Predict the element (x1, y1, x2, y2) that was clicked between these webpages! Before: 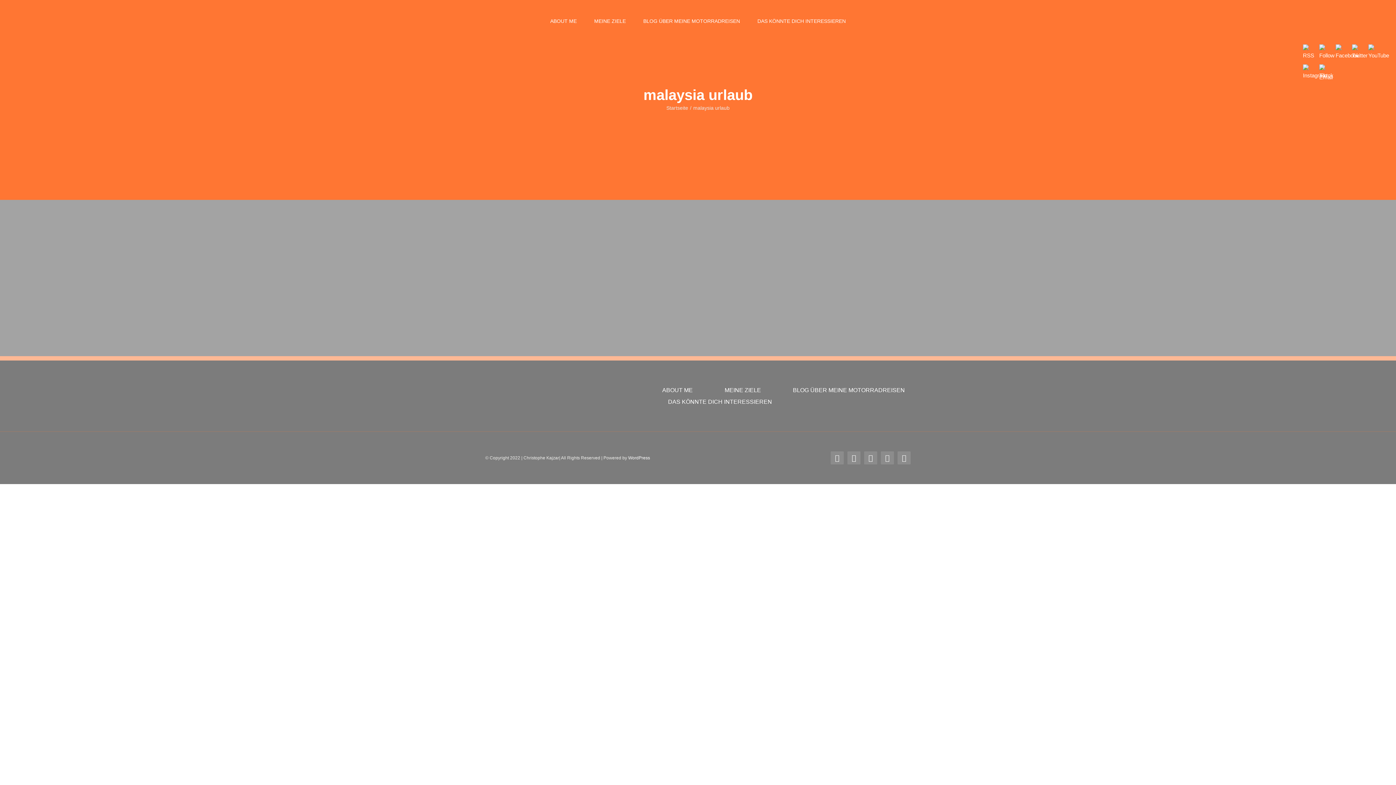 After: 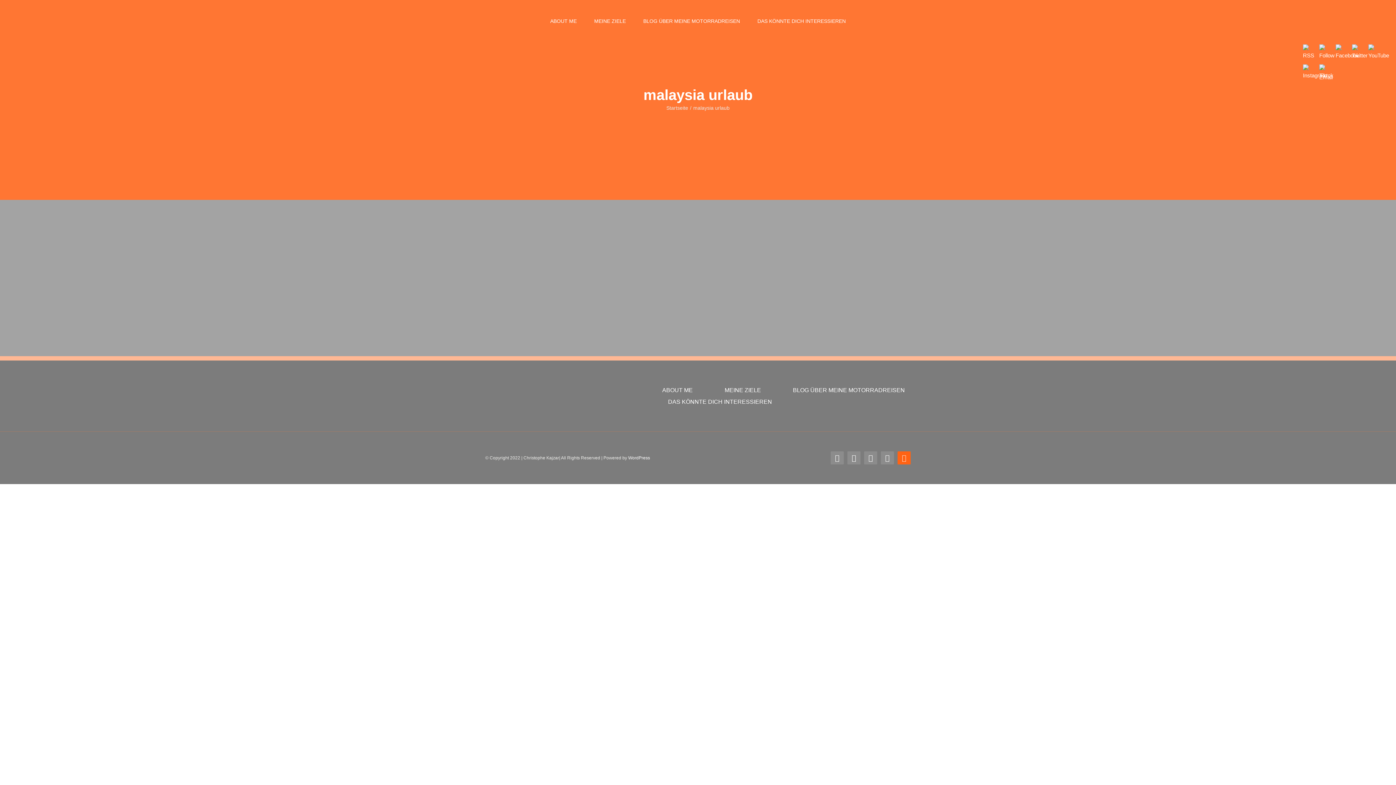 Action: label: youtube bbox: (897, 451, 910, 464)